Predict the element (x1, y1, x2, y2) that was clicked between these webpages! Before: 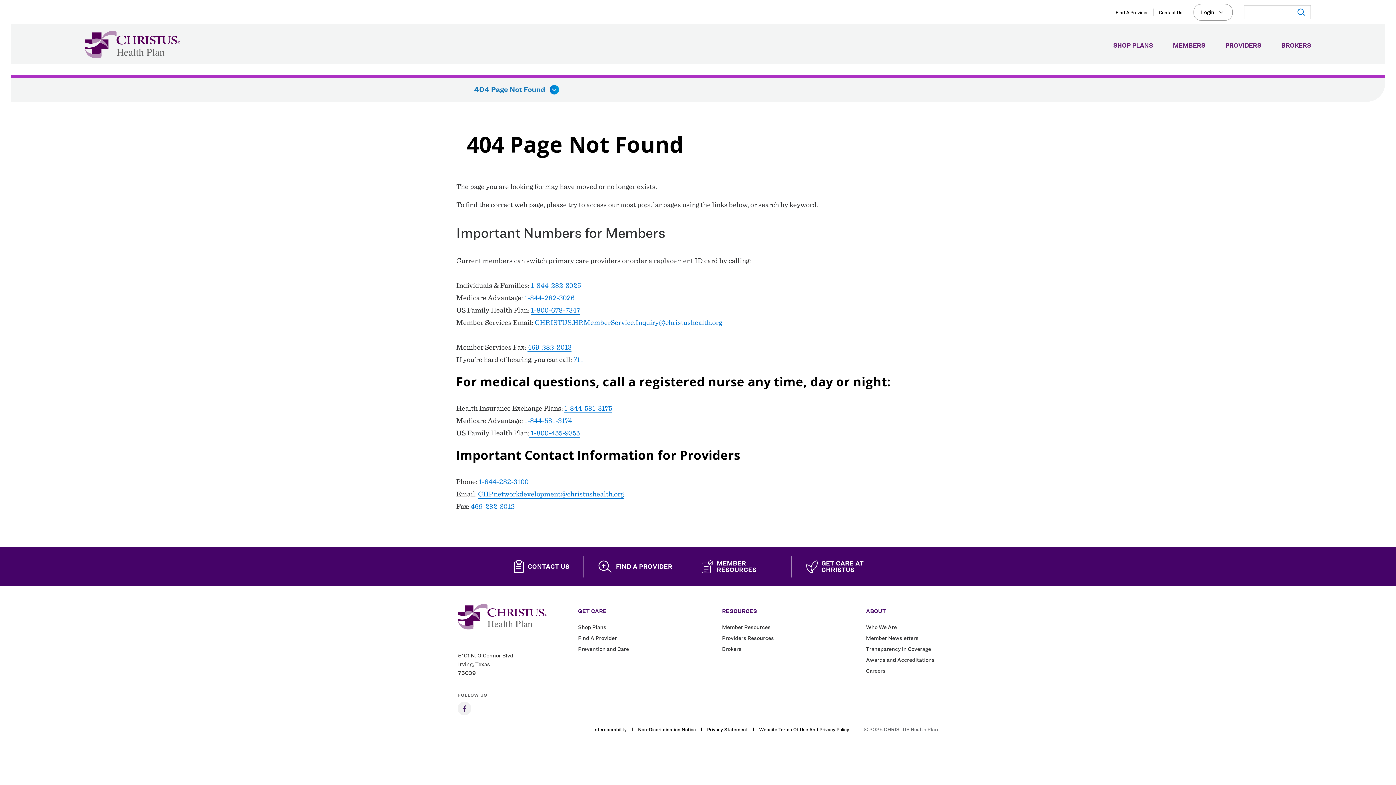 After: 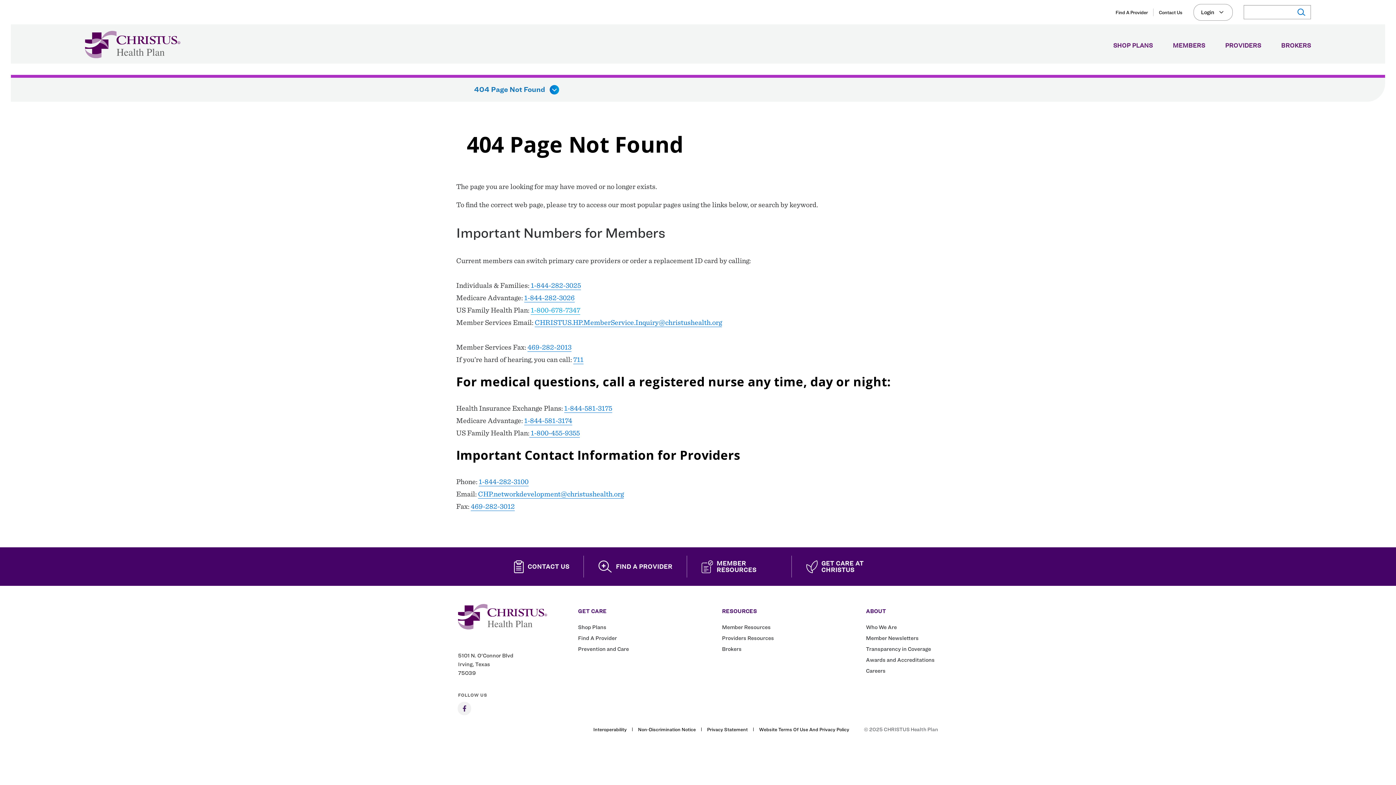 Action: label: 1-800-678-7347 bbox: (530, 305, 580, 314)